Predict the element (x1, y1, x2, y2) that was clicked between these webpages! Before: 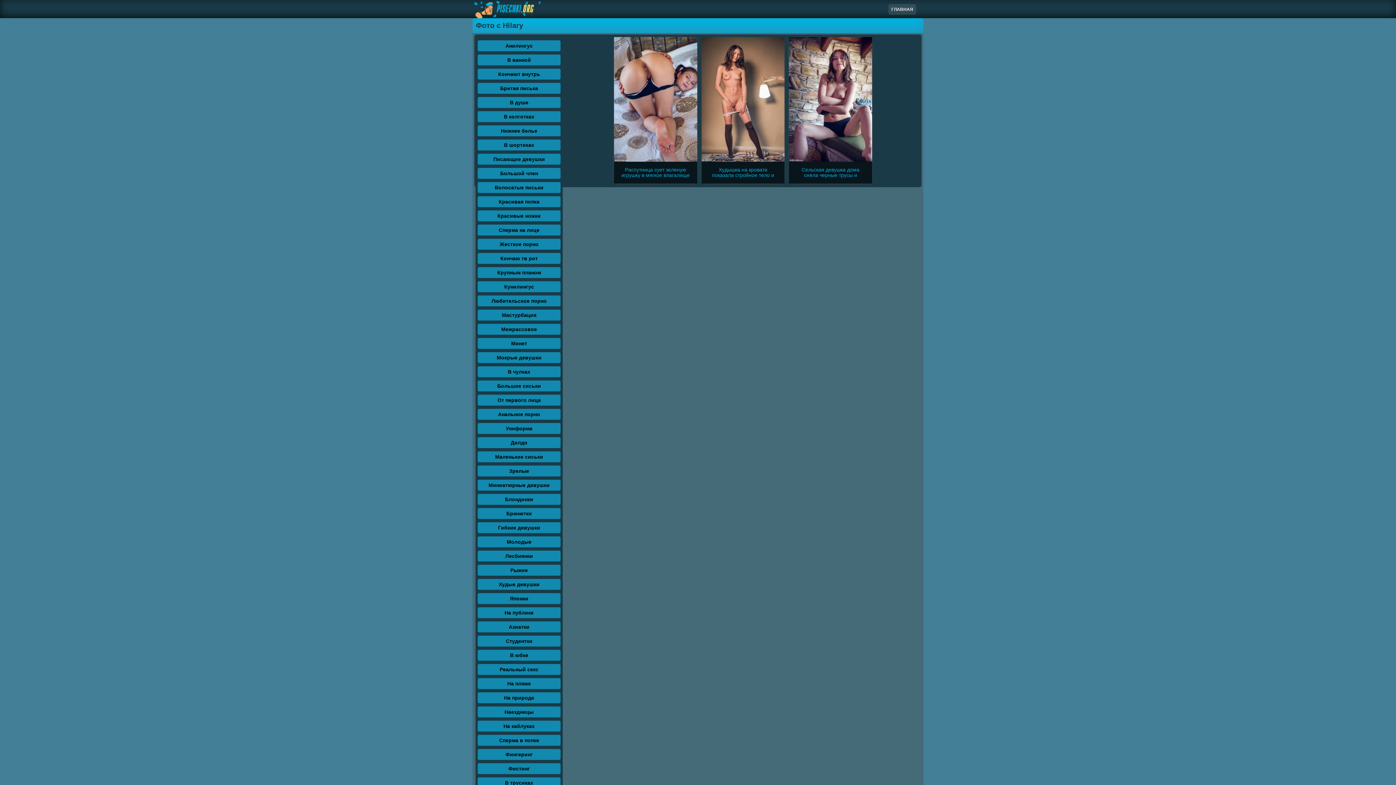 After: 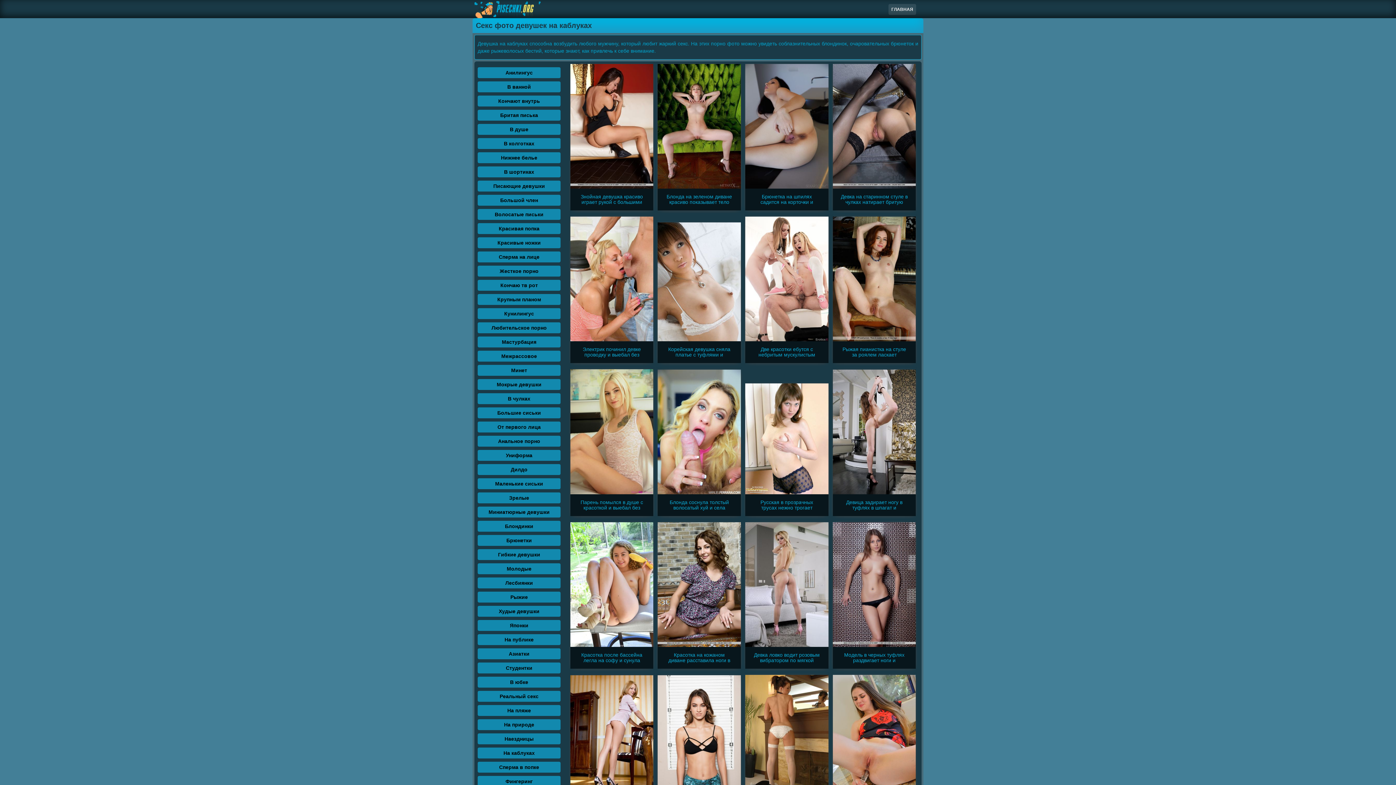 Action: bbox: (477, 721, 560, 732) label: На каблуках